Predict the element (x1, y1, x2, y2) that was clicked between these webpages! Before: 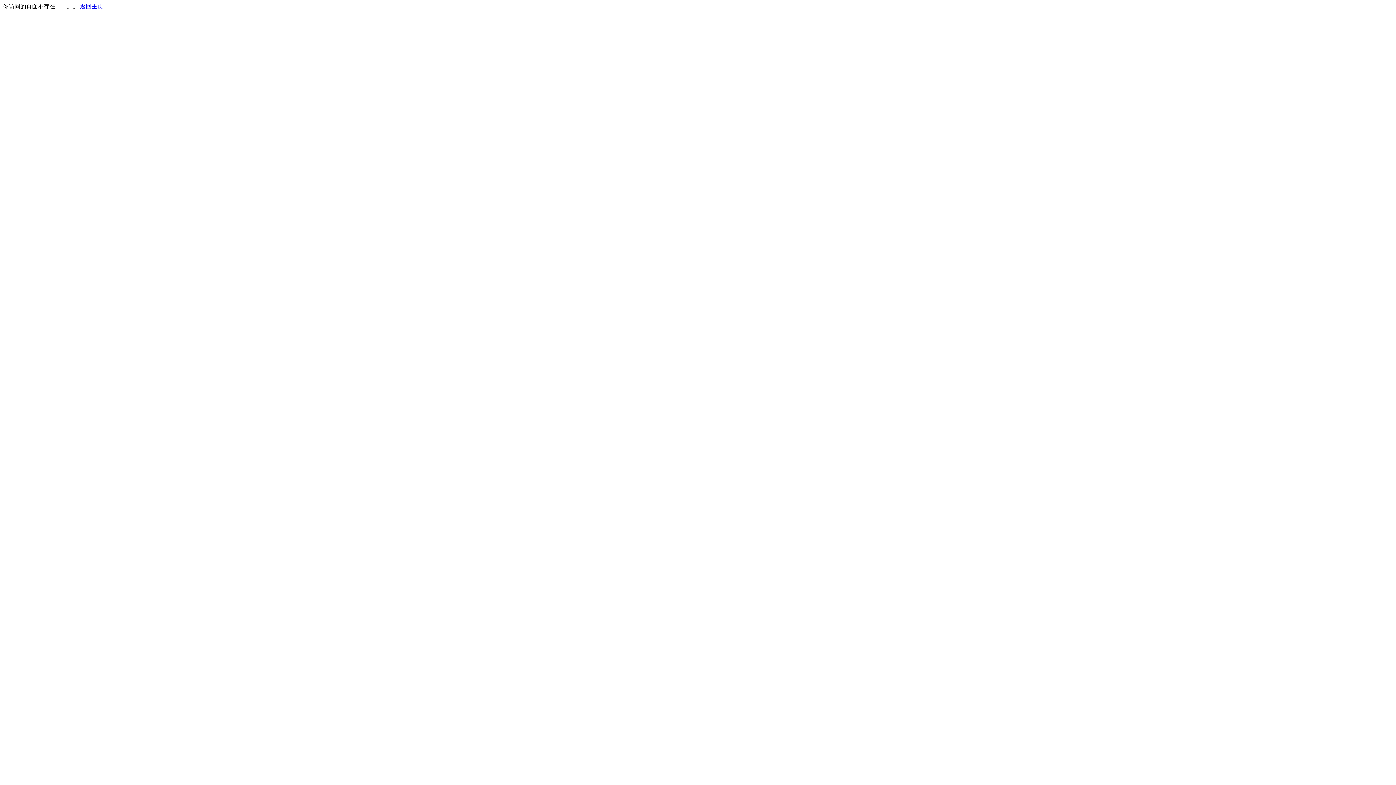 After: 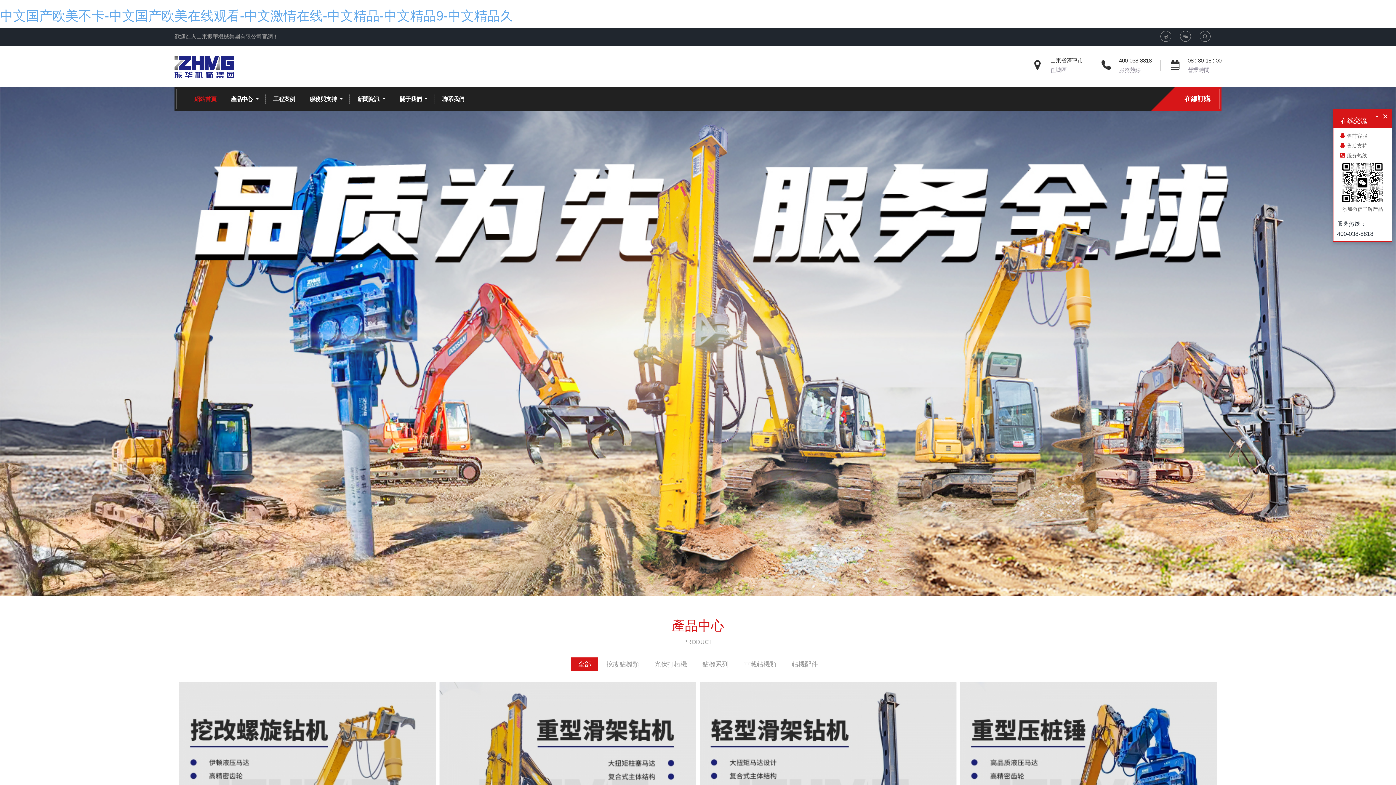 Action: bbox: (80, 3, 103, 9) label: 返回主页